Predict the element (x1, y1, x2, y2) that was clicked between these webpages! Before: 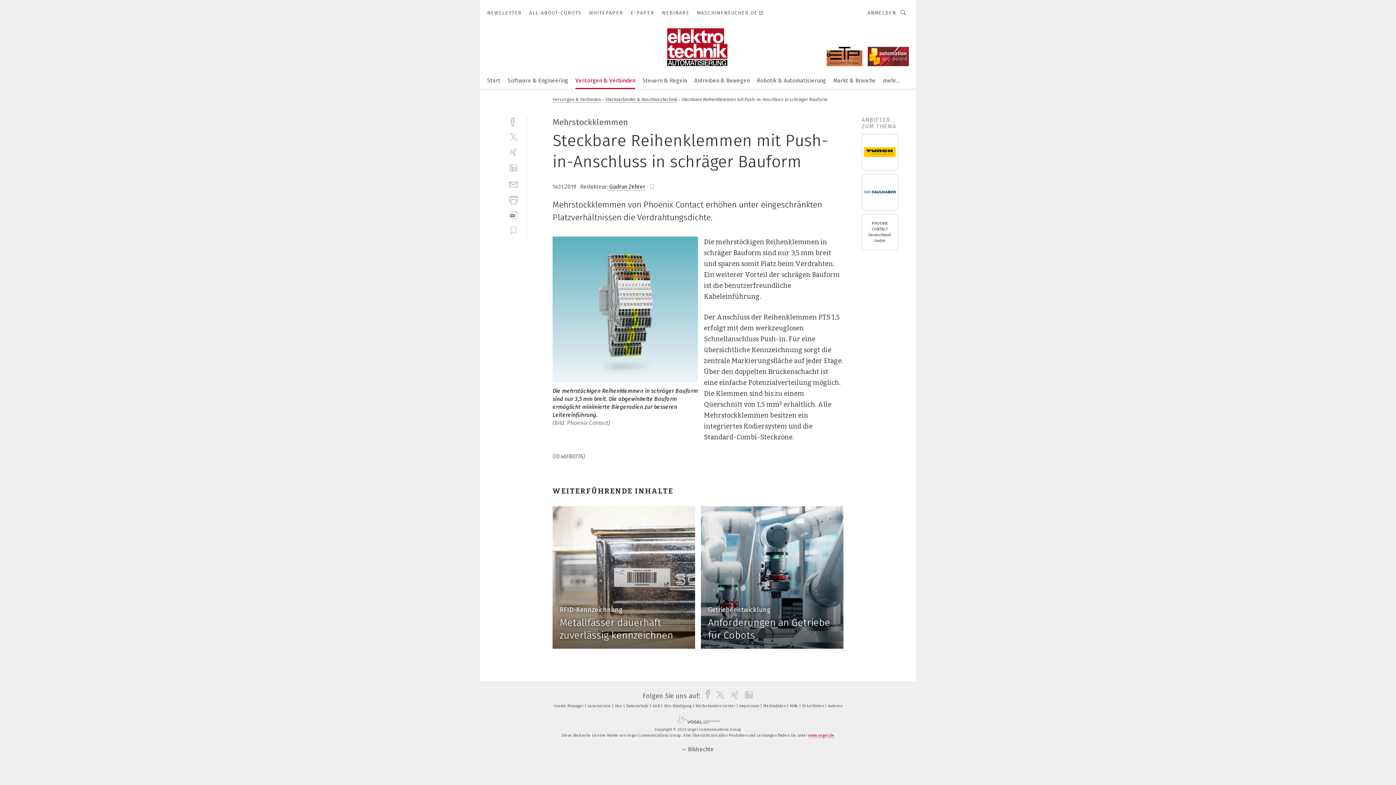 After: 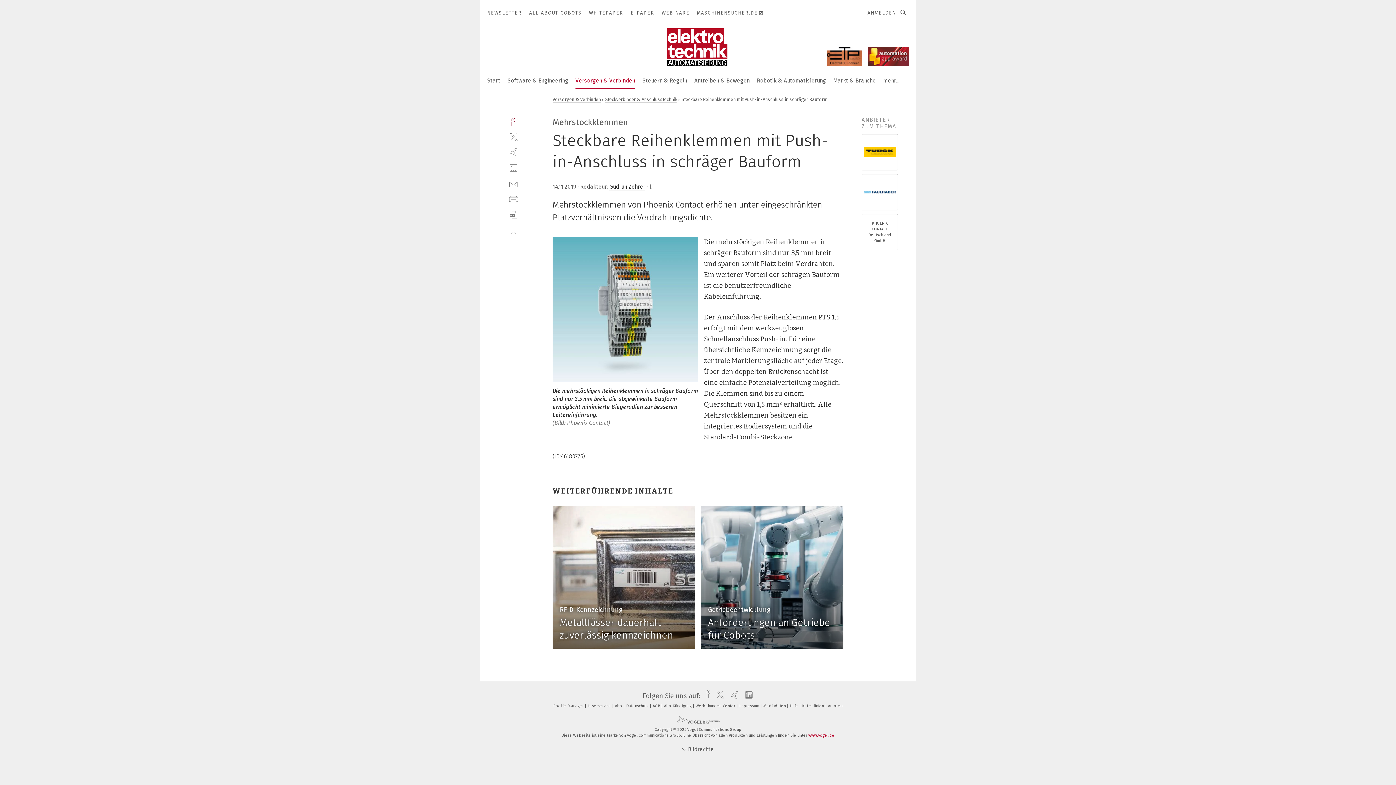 Action: label: facebook bbox: (509, 116, 518, 125)